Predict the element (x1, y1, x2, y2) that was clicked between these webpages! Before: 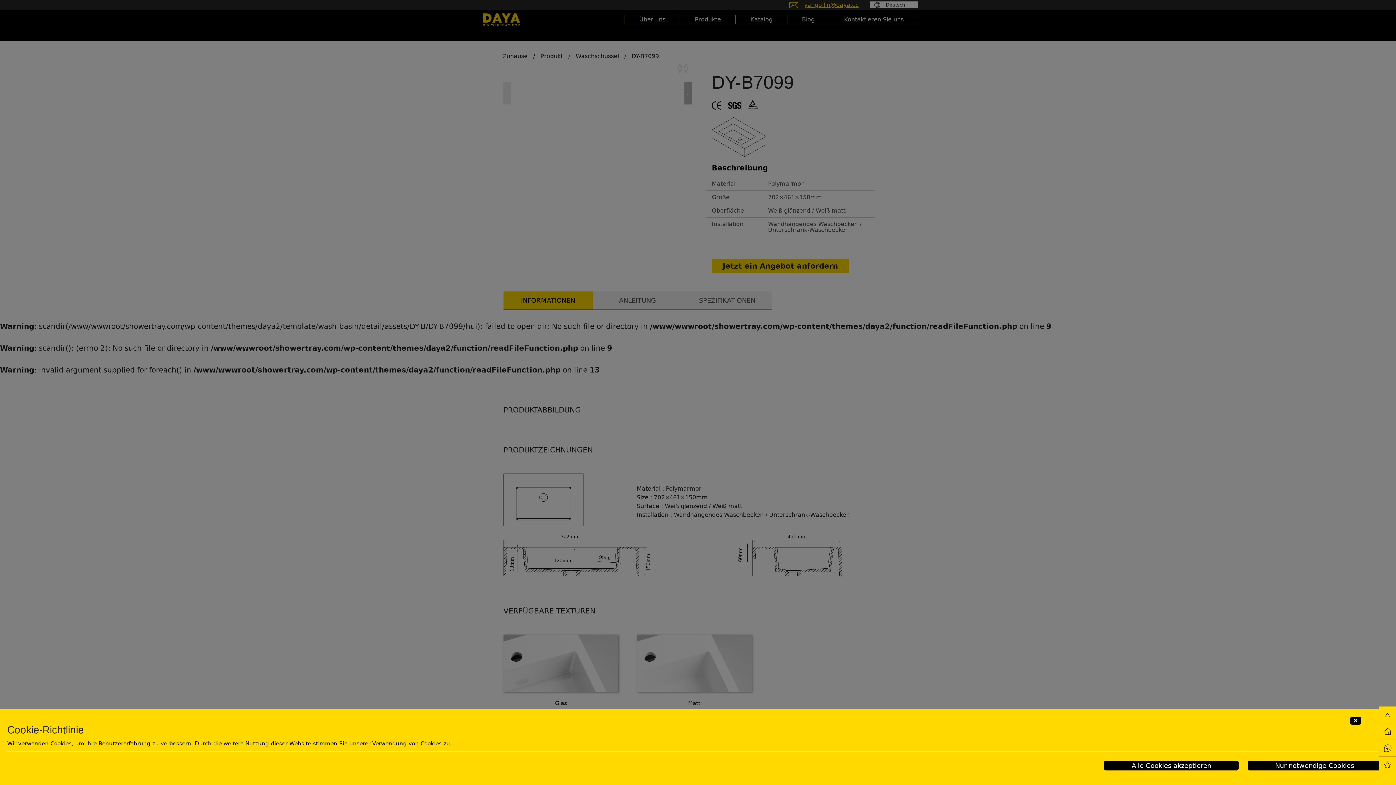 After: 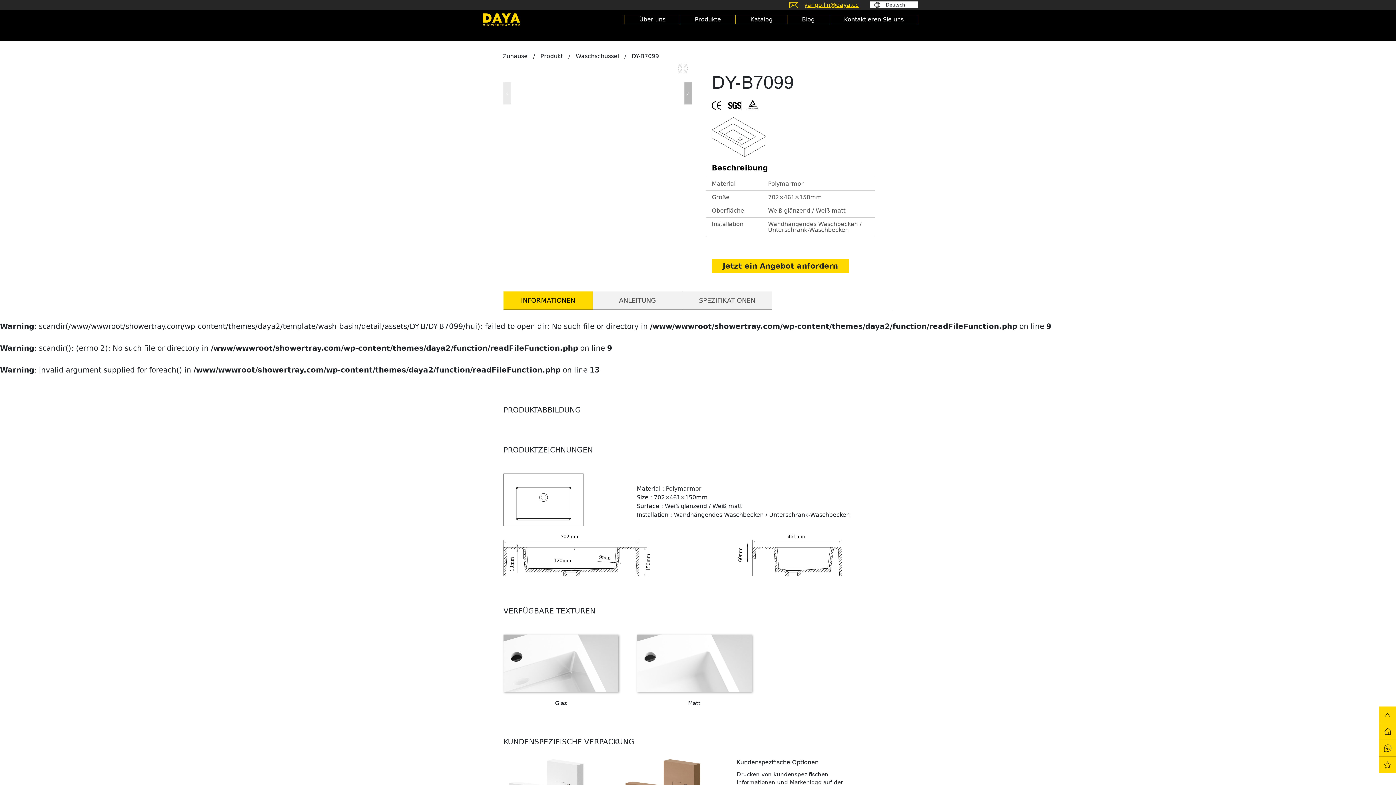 Action: label: ✖ bbox: (1350, 717, 1361, 725)